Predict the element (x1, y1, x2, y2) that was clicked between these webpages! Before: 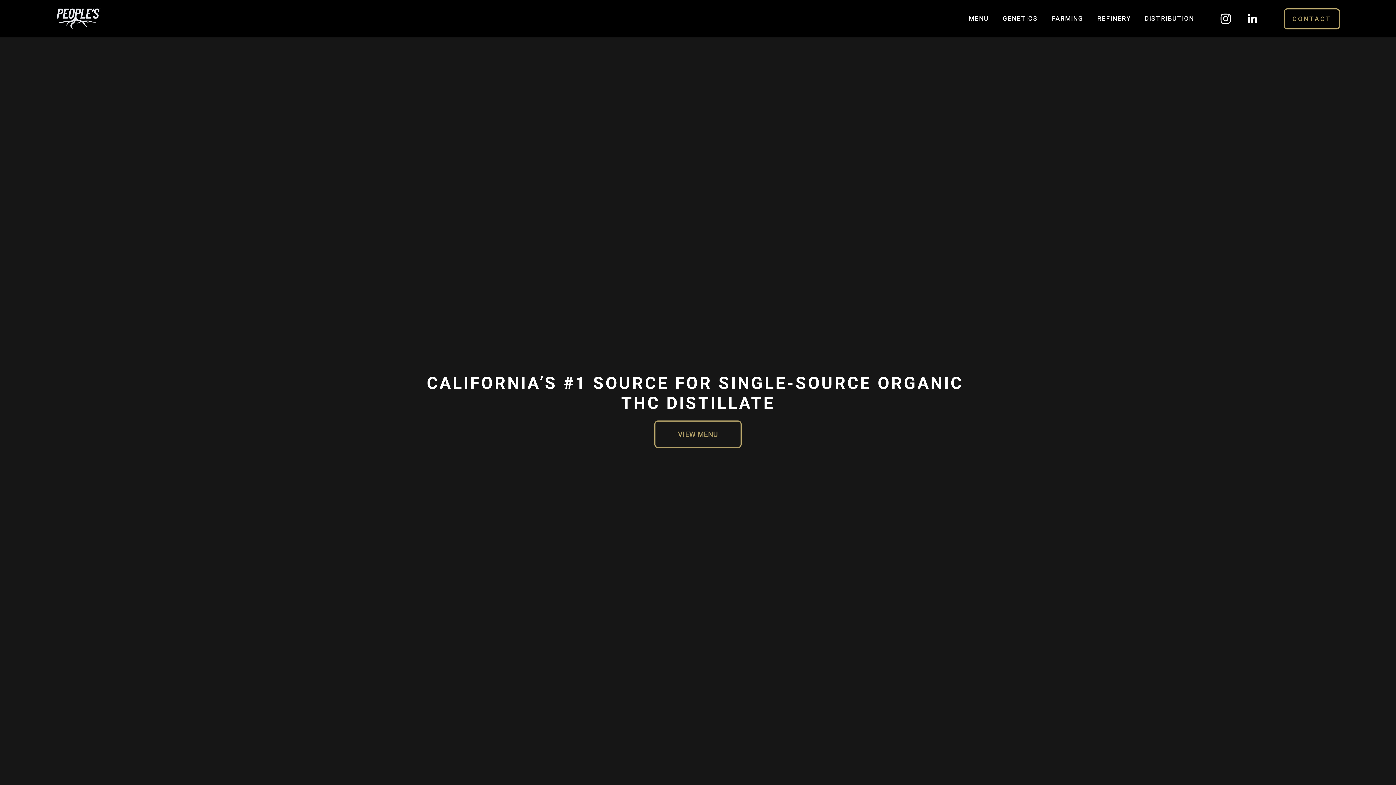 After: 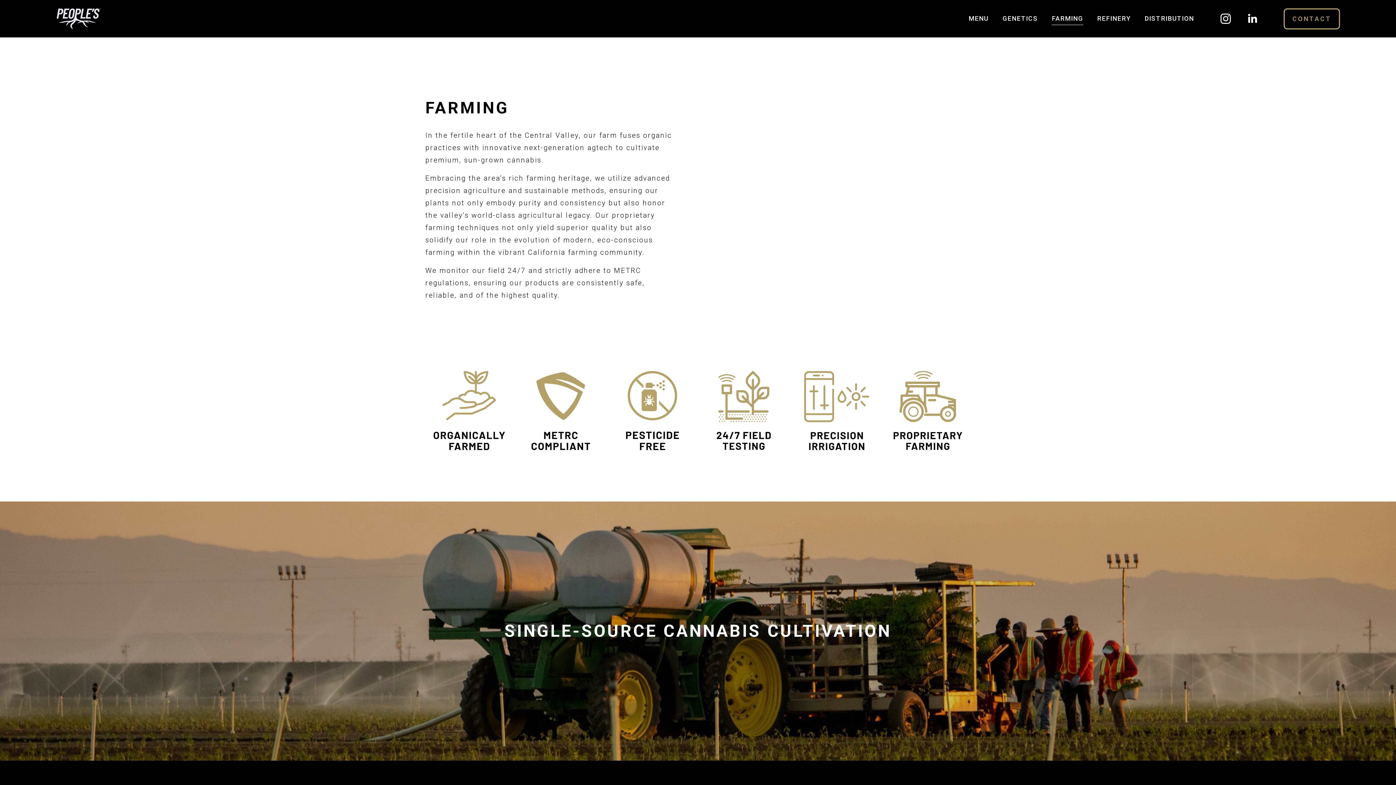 Action: bbox: (1052, 12, 1083, 25) label: FARMING